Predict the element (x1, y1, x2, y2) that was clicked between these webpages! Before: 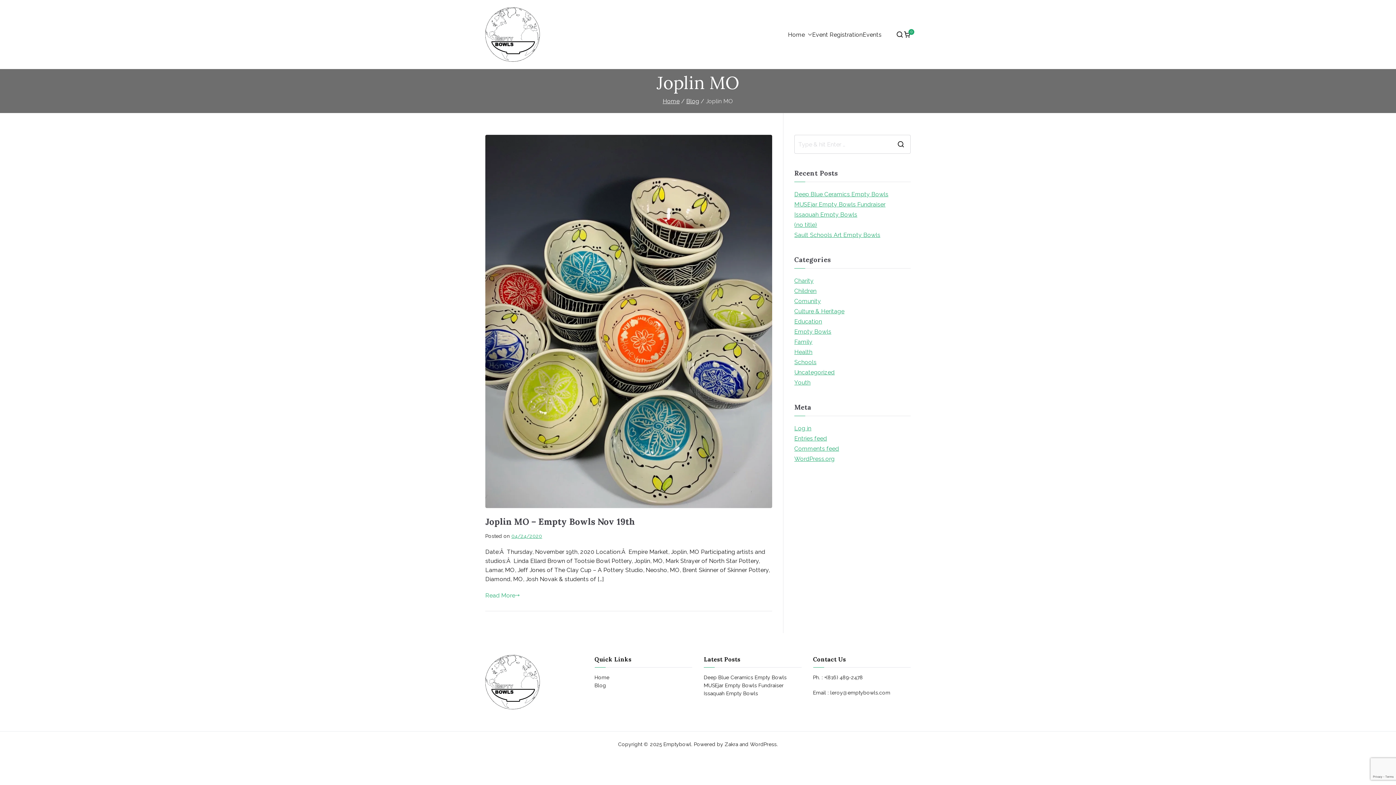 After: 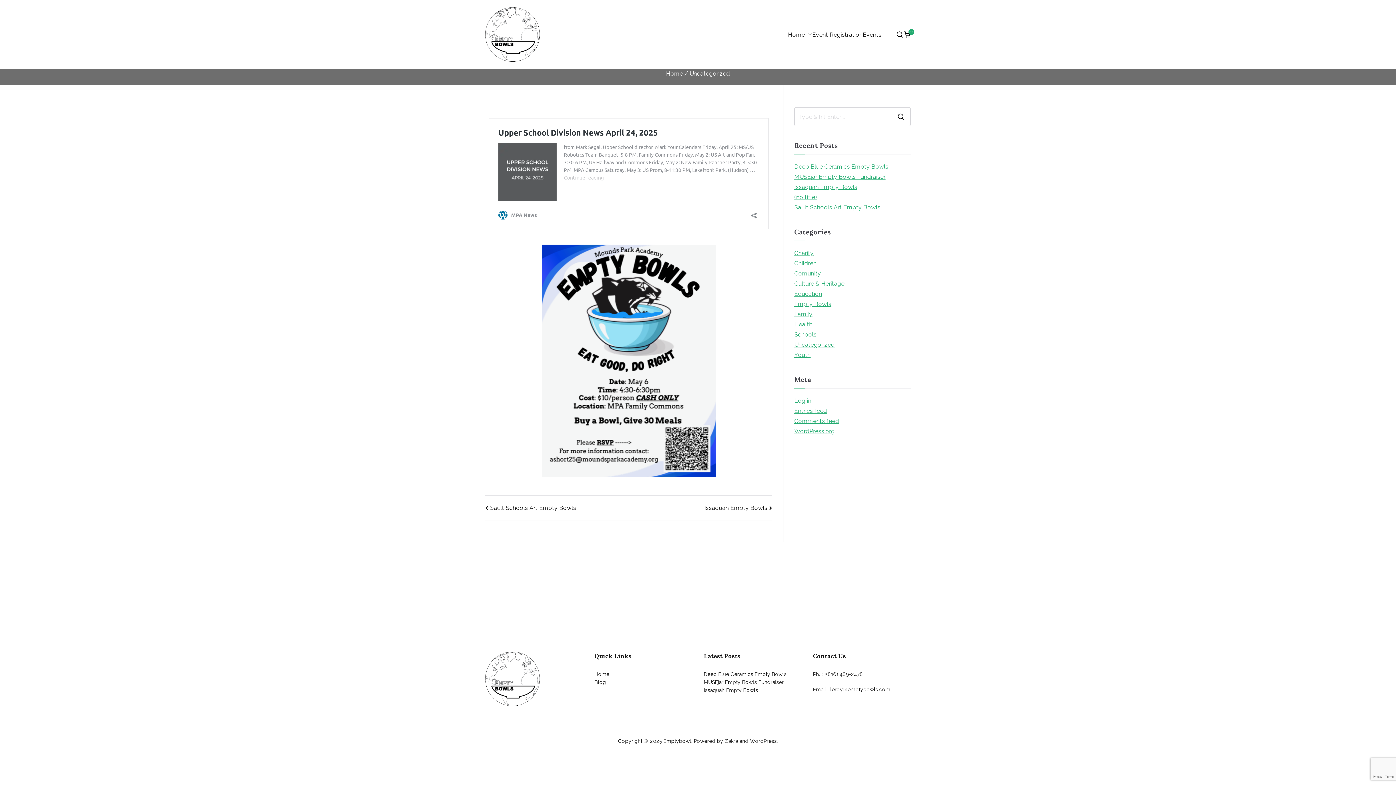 Action: label: (no title) bbox: (794, 220, 817, 230)